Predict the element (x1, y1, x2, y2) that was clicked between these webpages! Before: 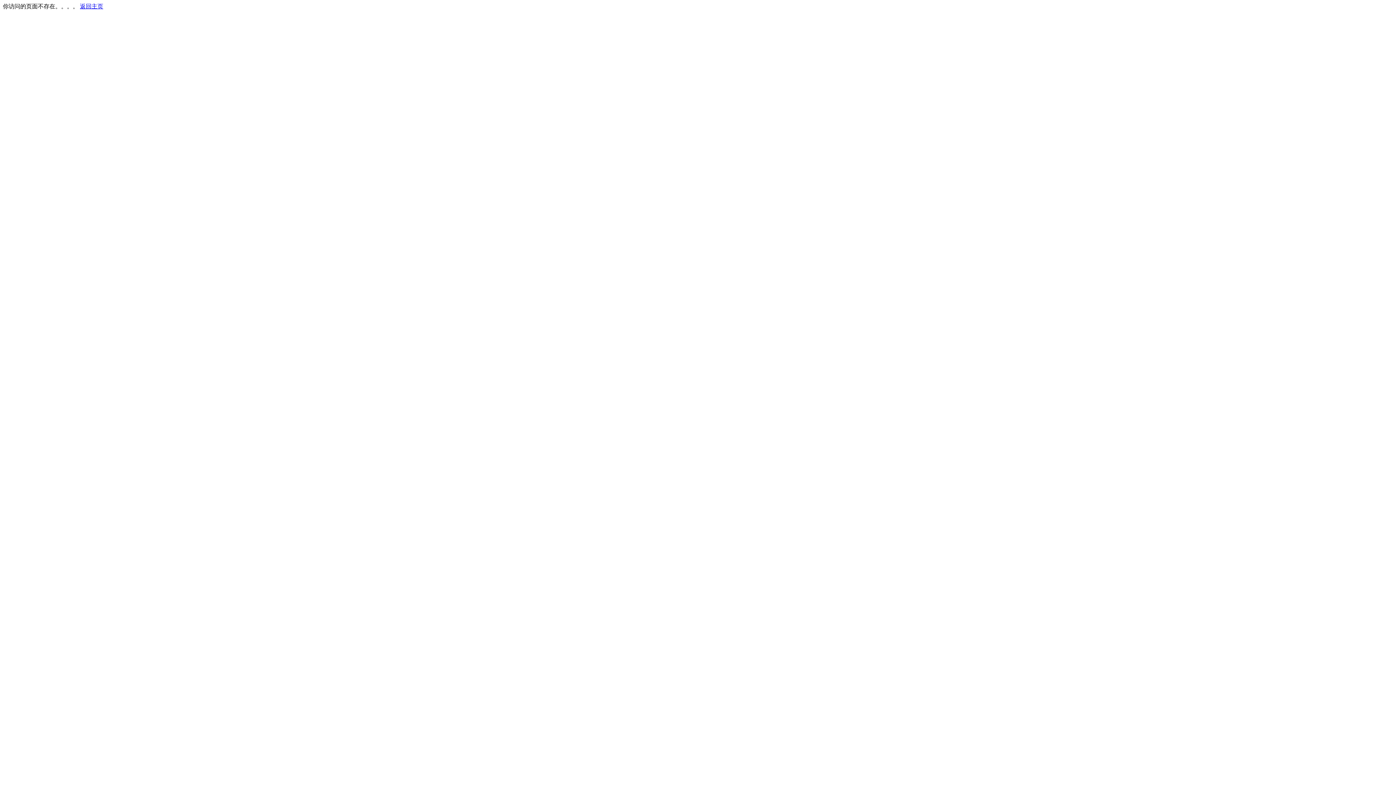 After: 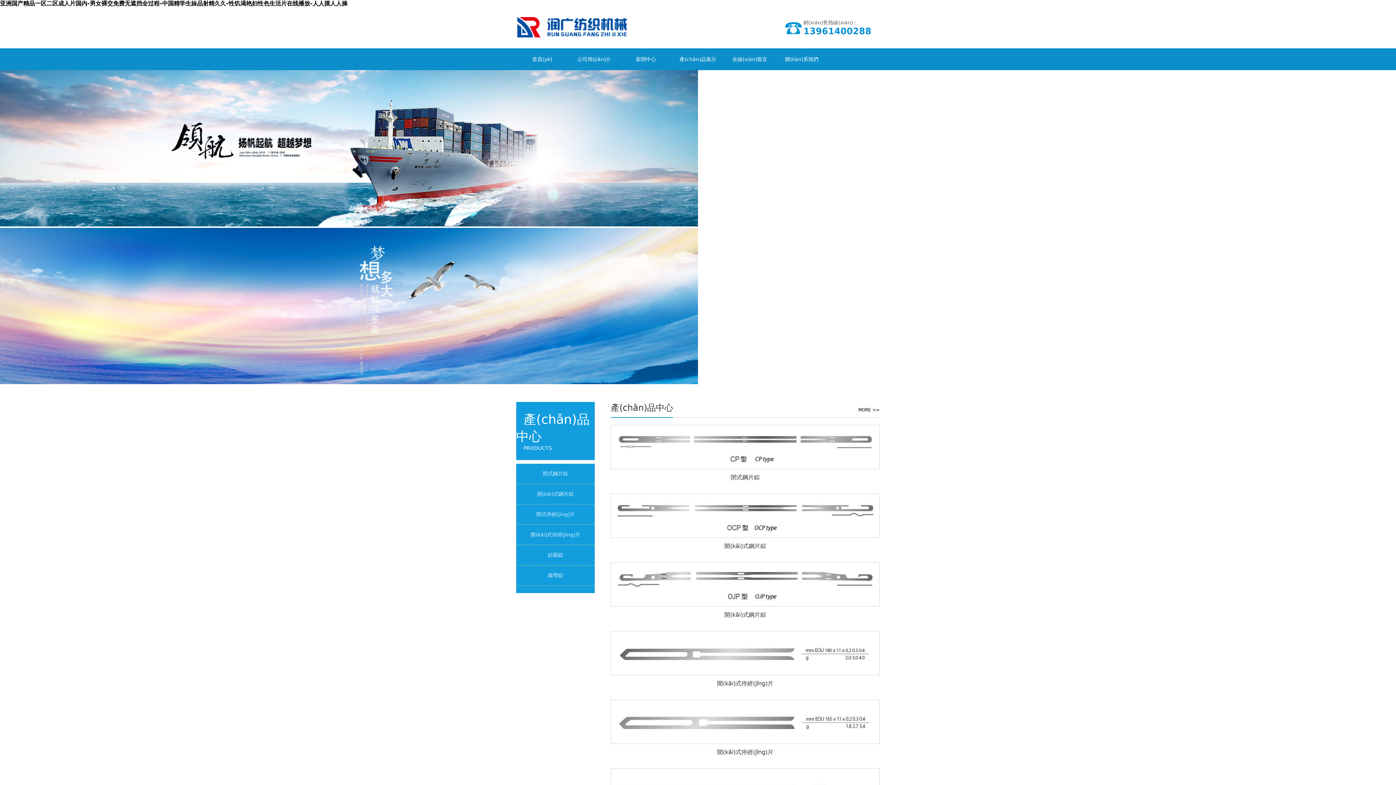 Action: label: 返回主页 bbox: (80, 3, 103, 9)